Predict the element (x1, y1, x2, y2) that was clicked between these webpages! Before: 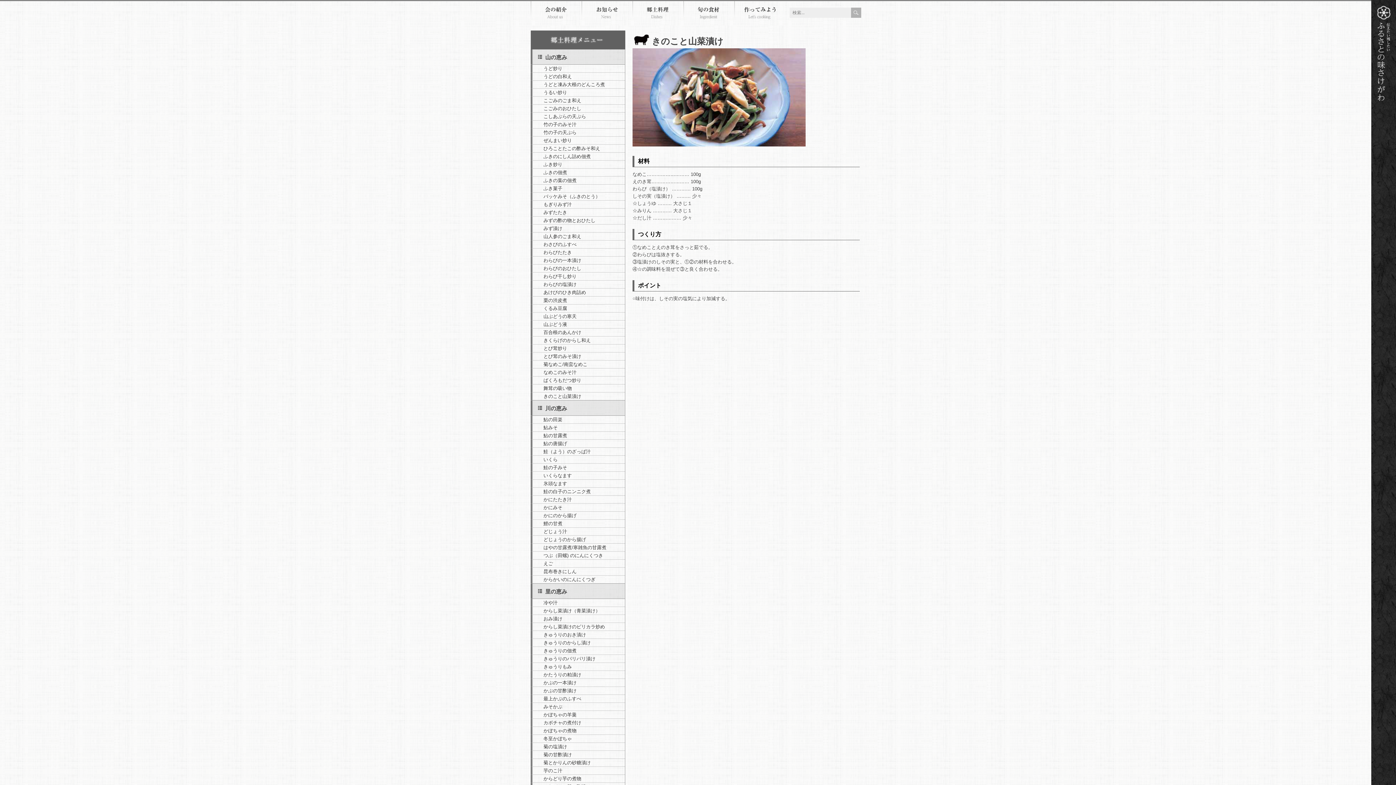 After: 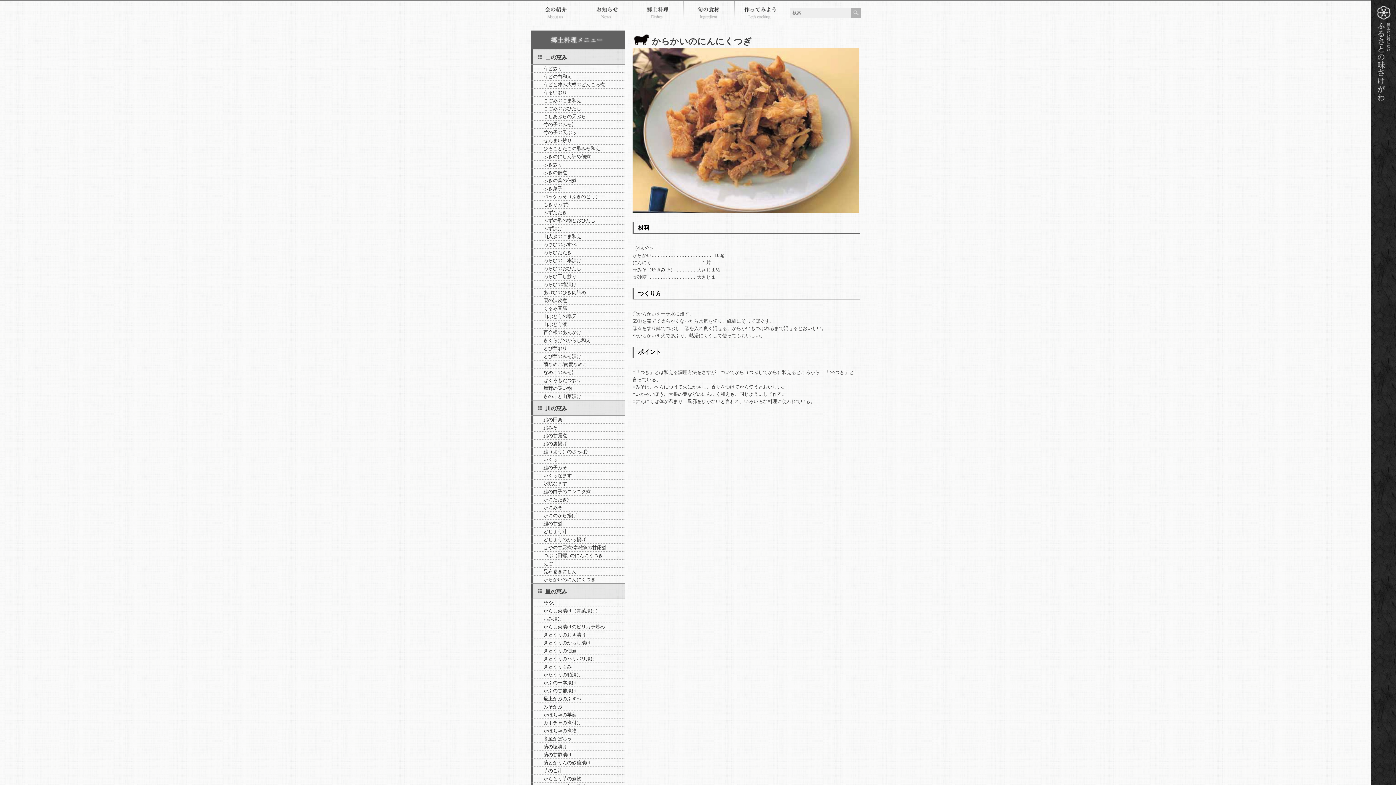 Action: bbox: (532, 576, 625, 583) label: からかいのにんにくつぎ